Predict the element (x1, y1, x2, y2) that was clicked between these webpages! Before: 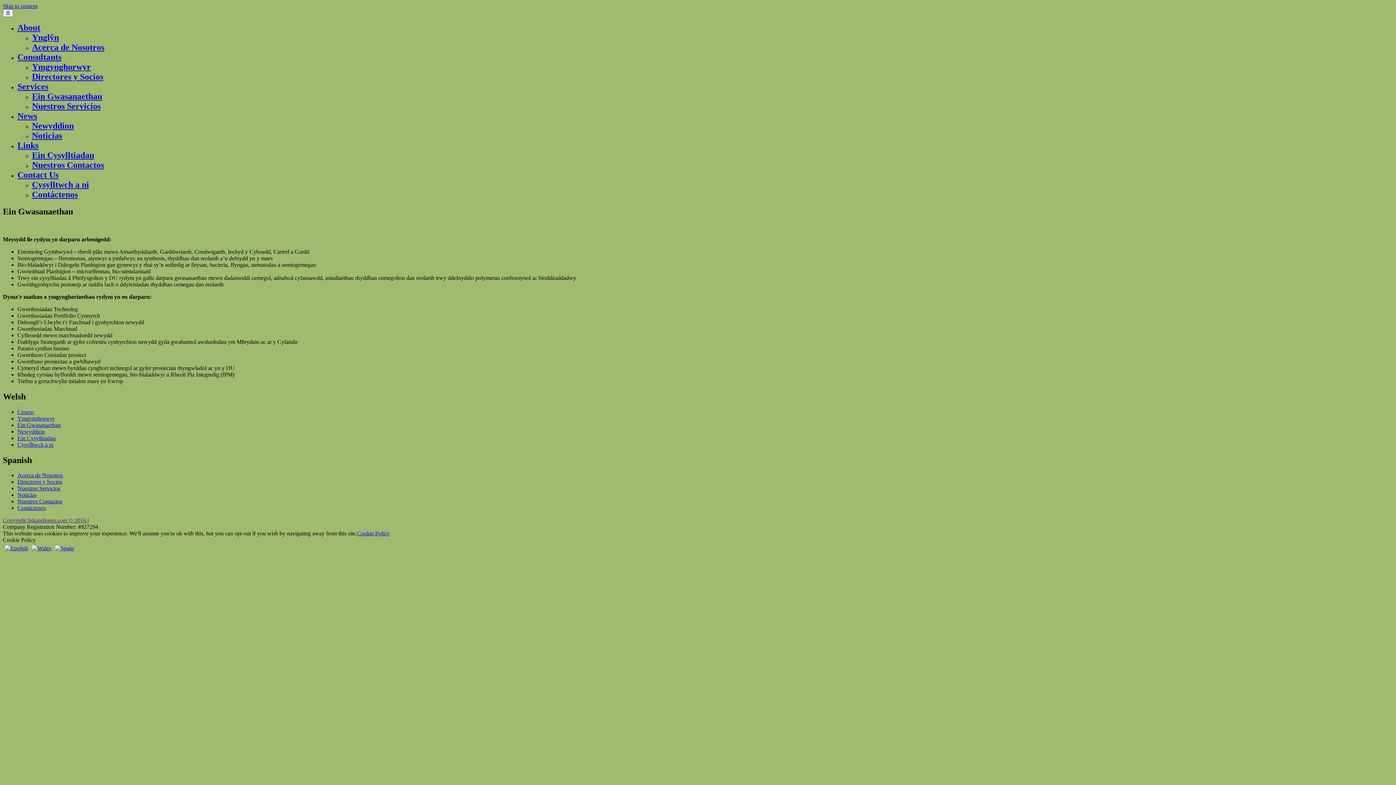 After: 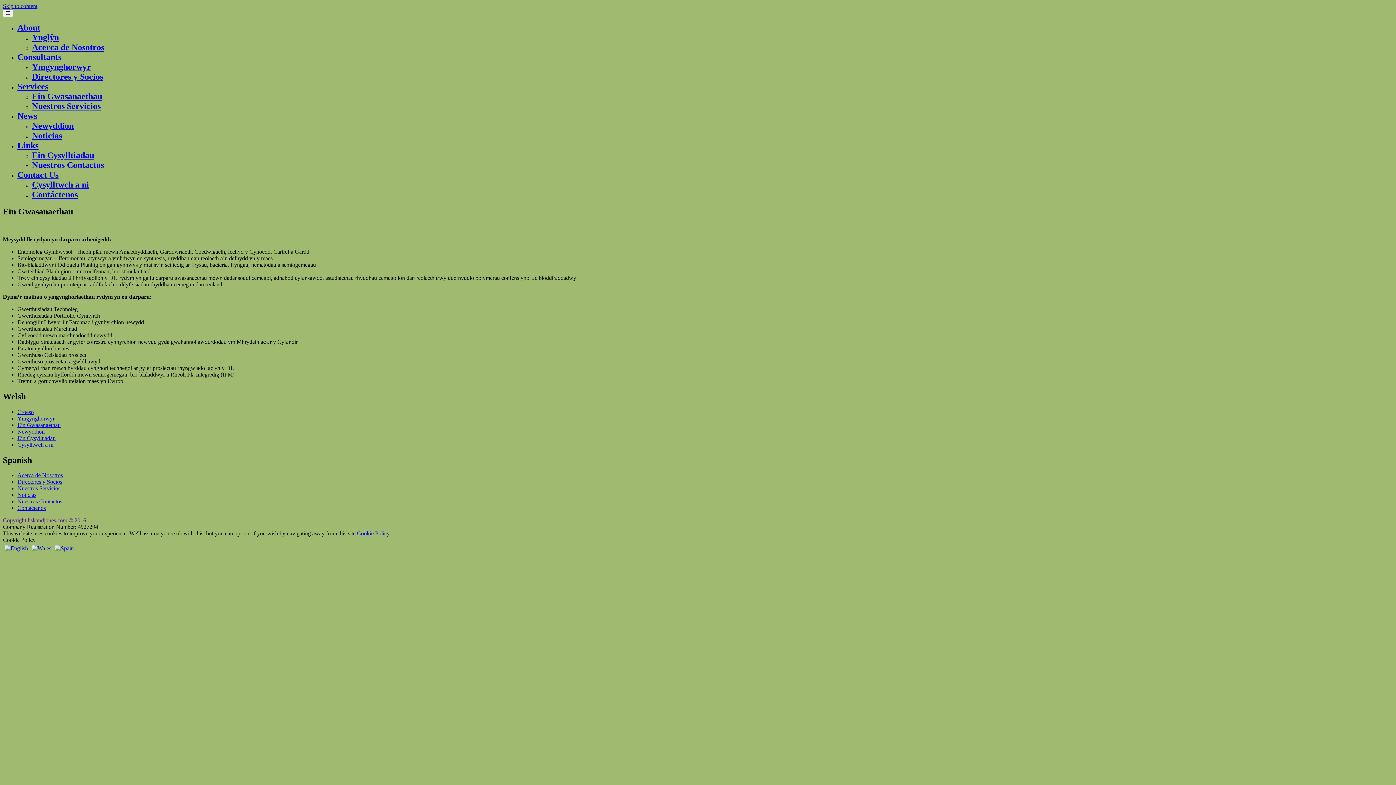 Action: bbox: (17, 422, 60, 428) label: Ein Gwasanaethau